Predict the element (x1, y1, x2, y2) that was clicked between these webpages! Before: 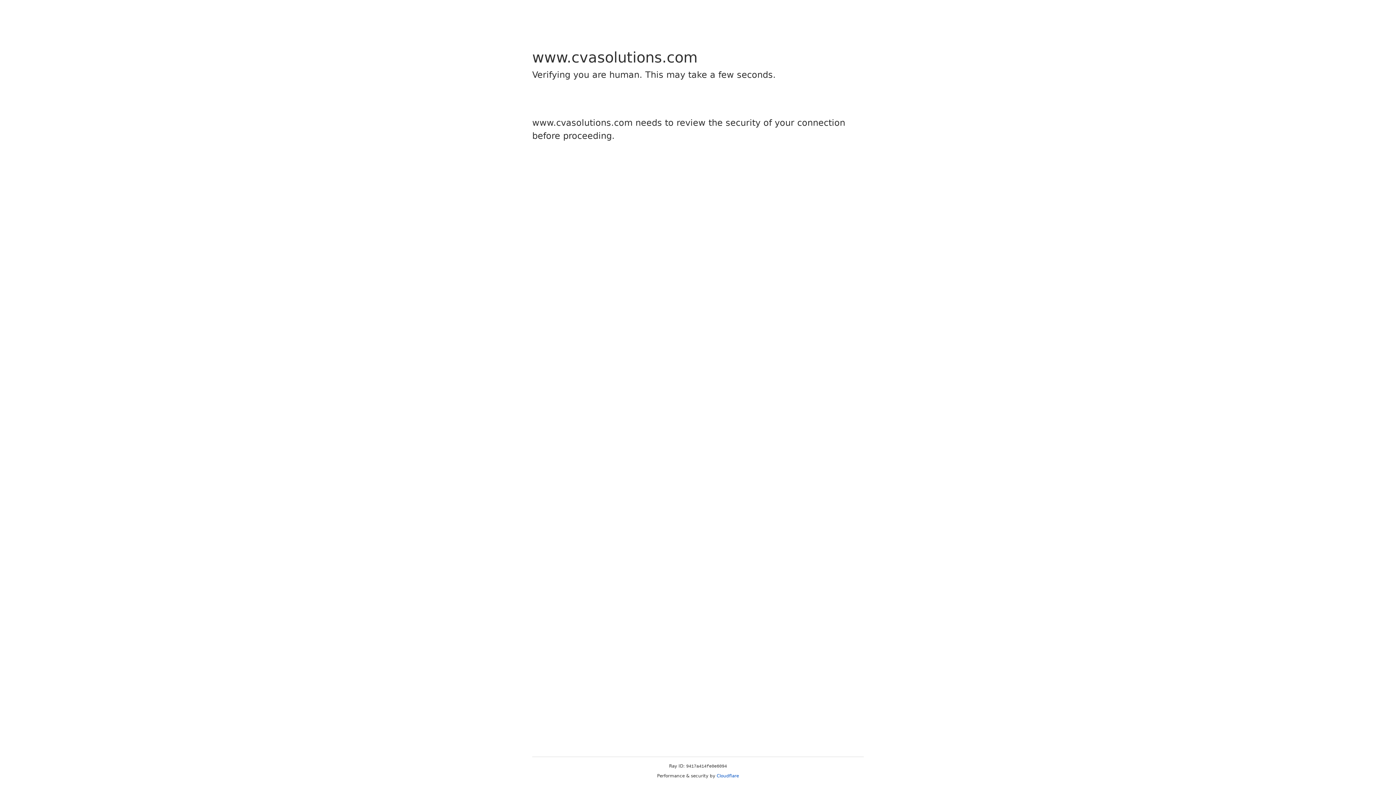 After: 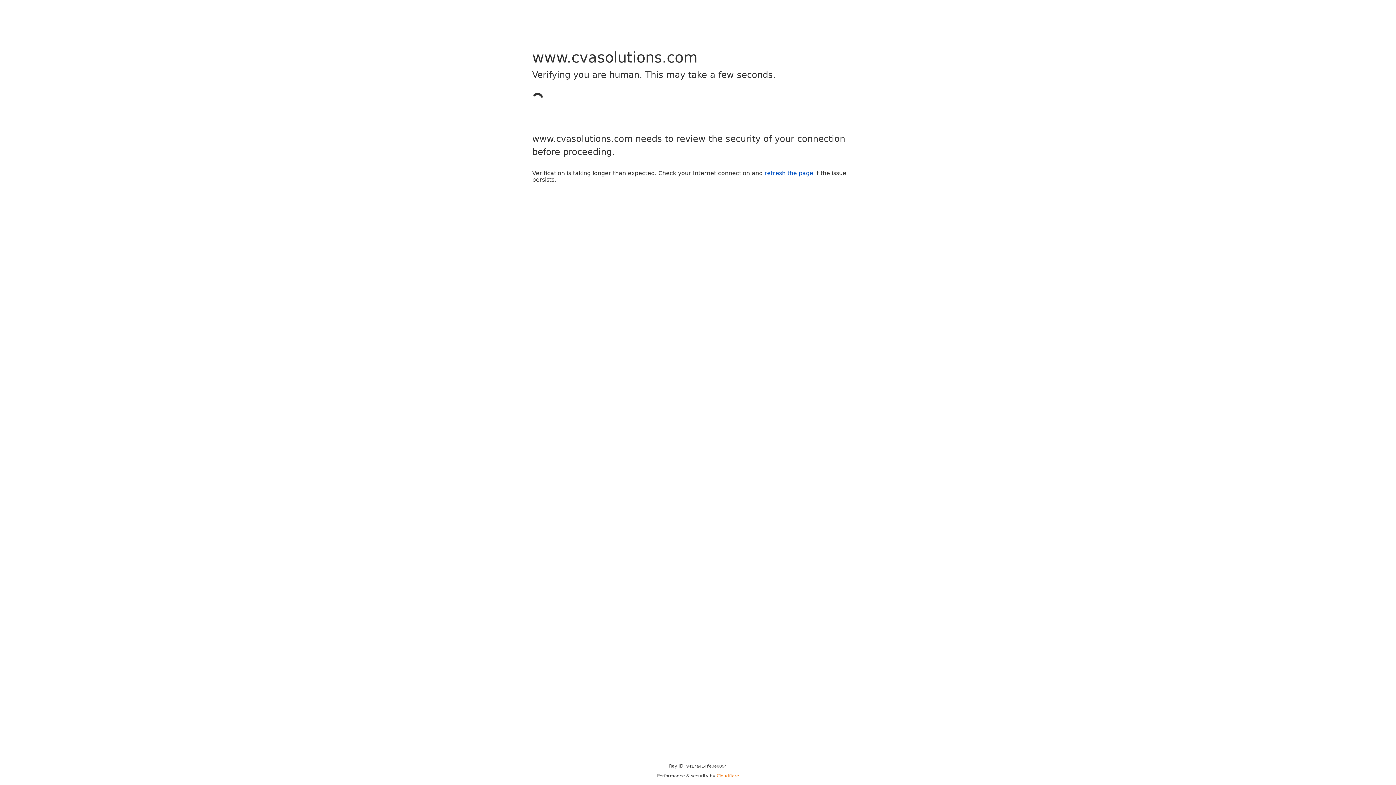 Action: label: Cloudflare bbox: (716, 773, 739, 778)